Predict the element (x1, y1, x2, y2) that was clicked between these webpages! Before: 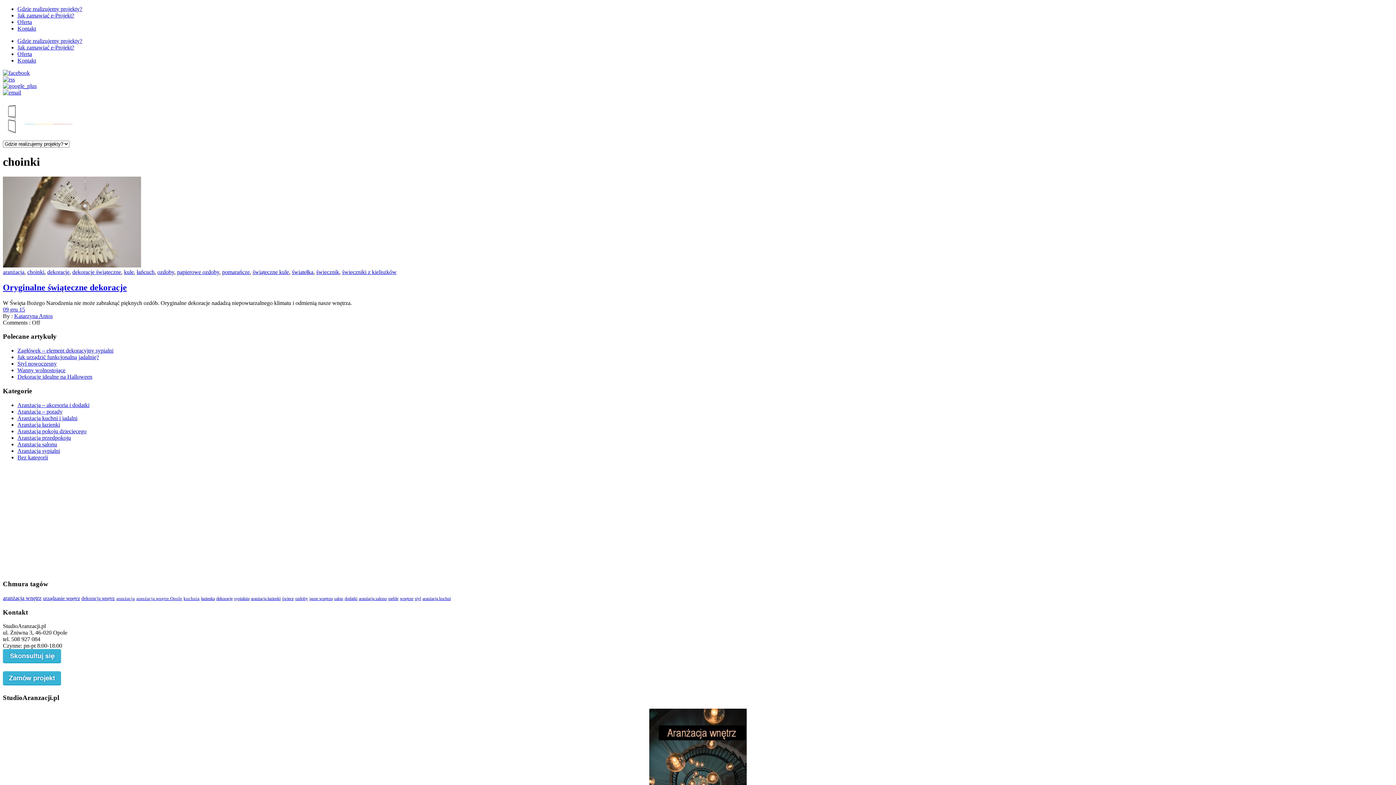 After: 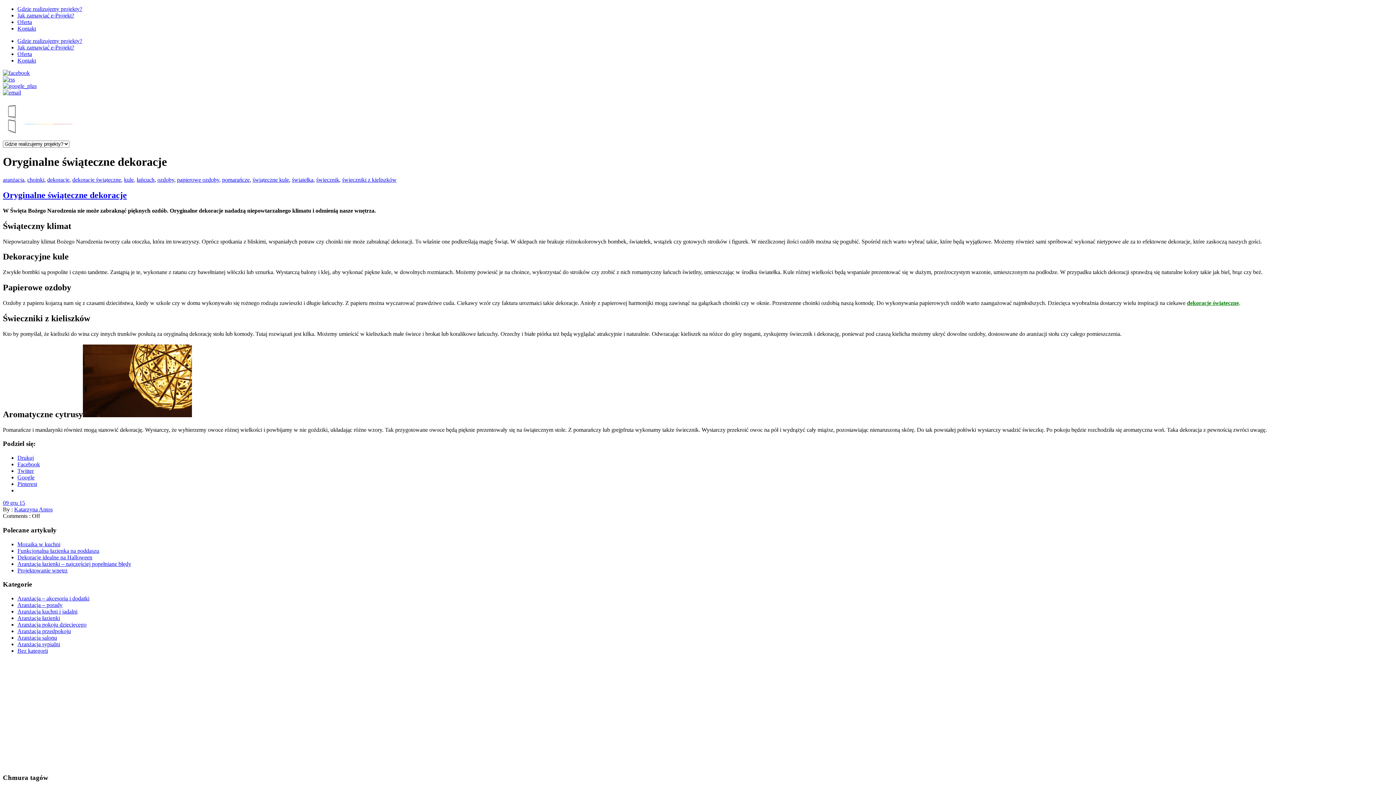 Action: bbox: (2, 262, 141, 268)